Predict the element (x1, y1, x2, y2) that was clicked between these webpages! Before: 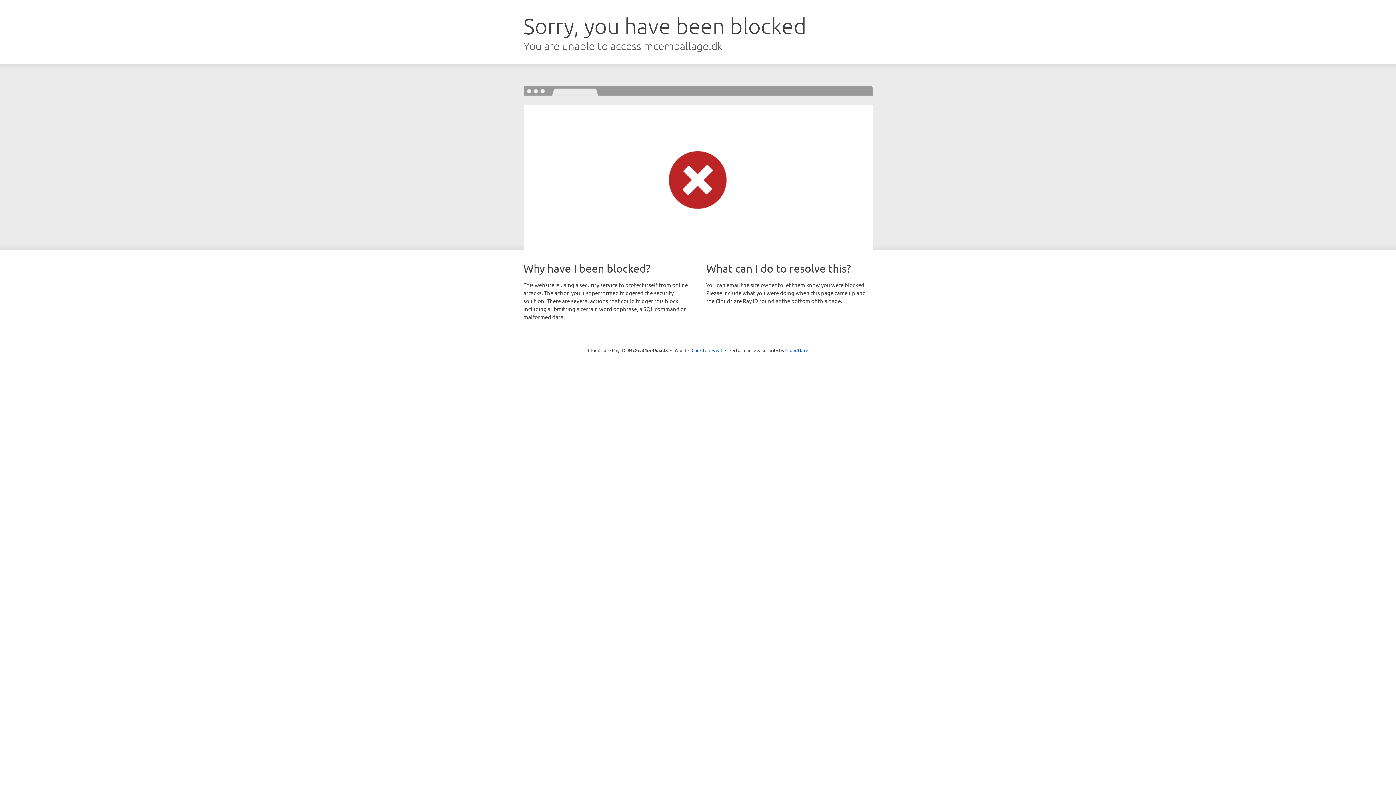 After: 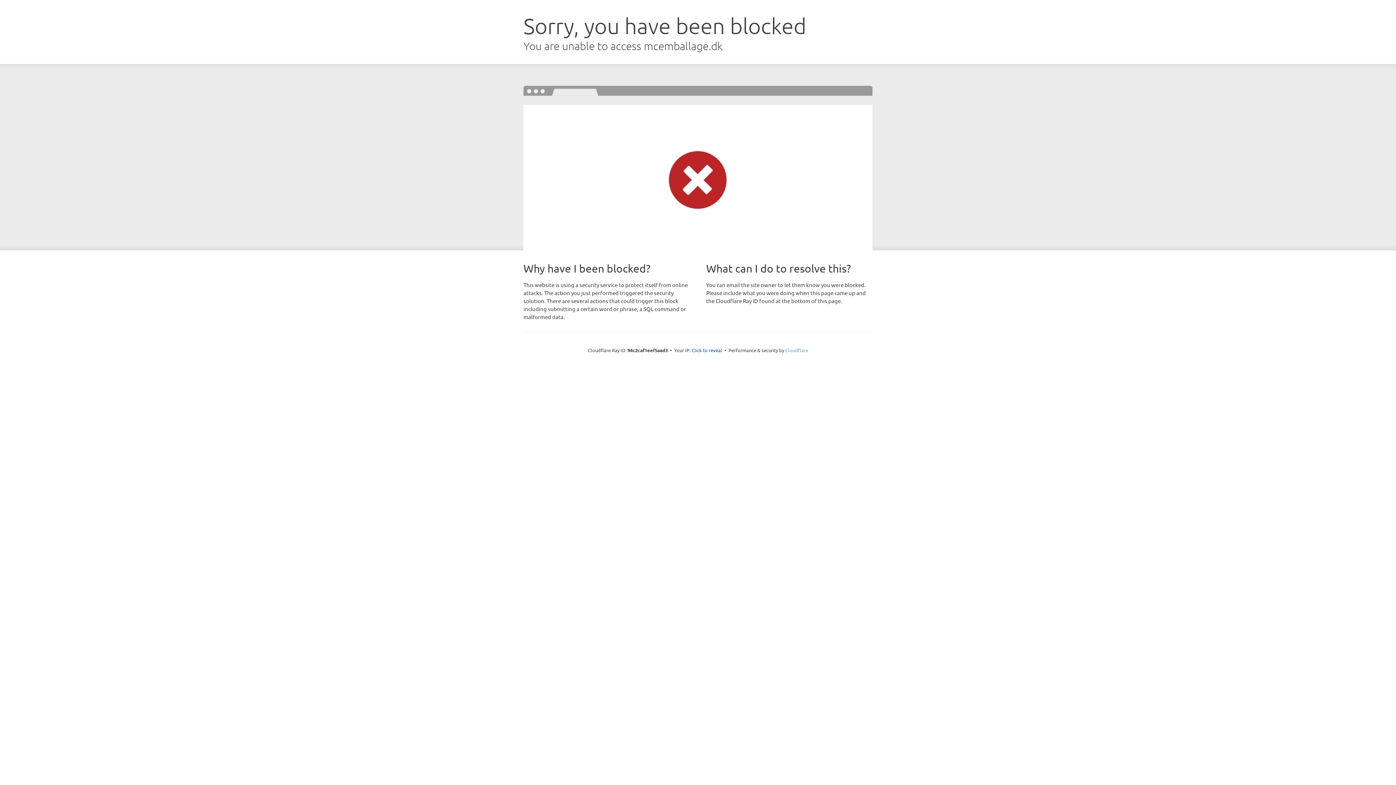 Action: label: Cloudflare bbox: (785, 347, 808, 353)